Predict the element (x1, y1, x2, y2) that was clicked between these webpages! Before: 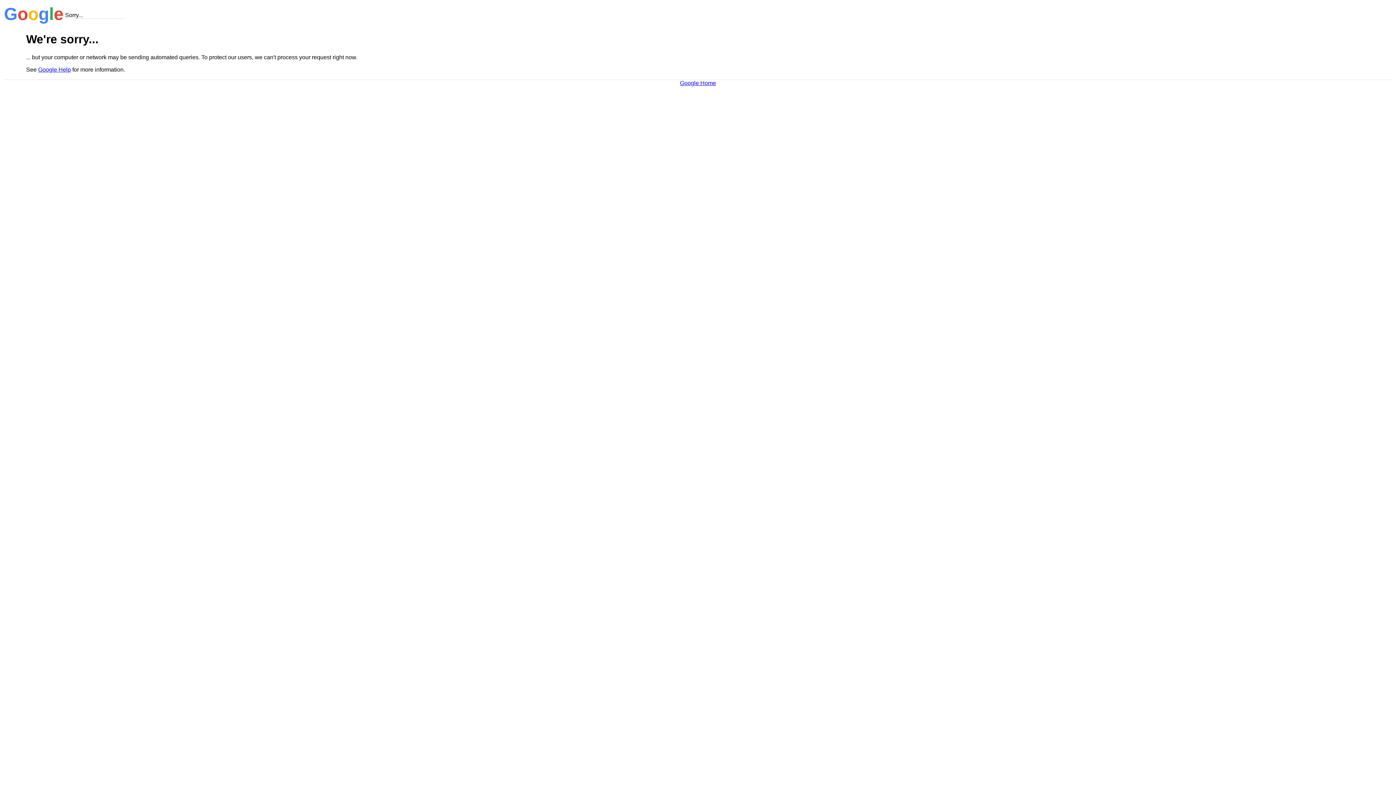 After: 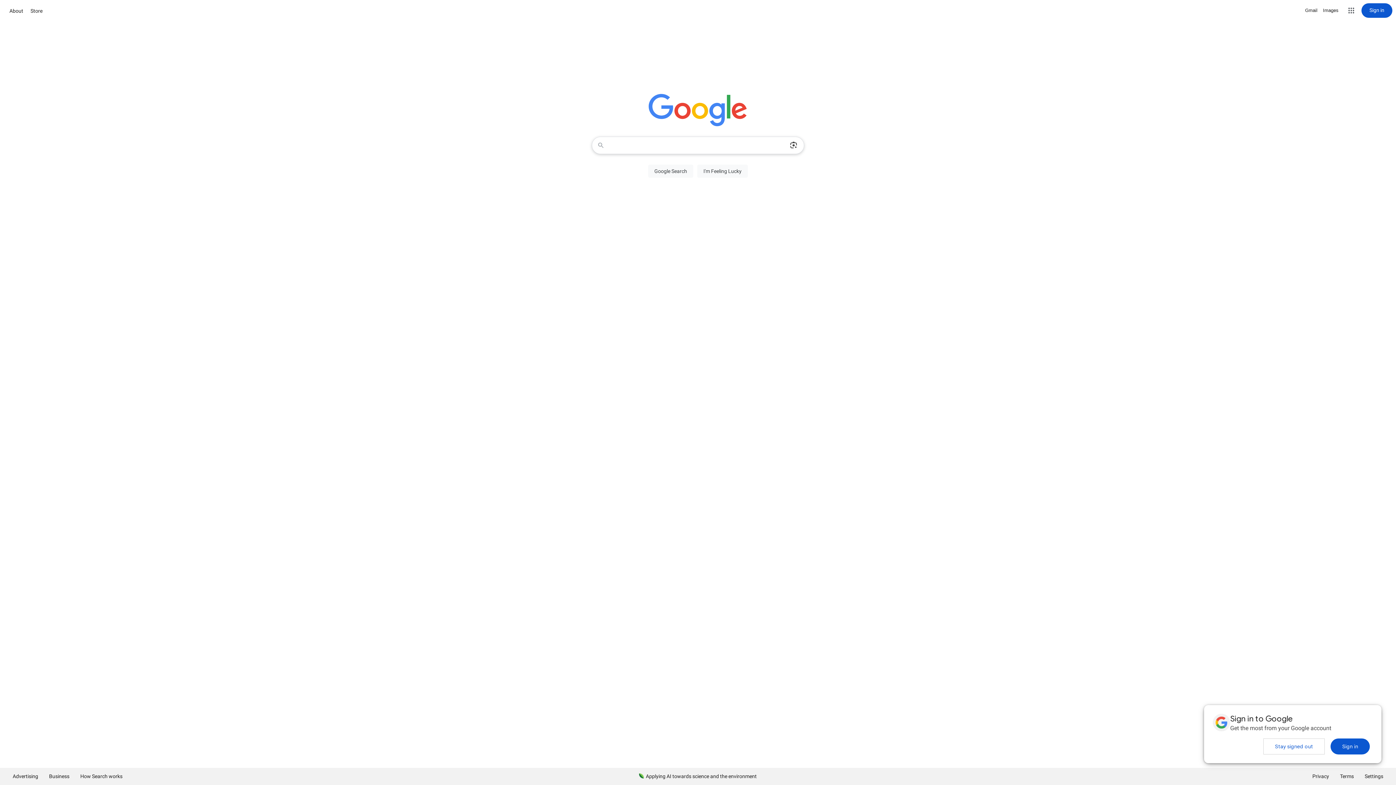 Action: bbox: (680, 79, 716, 86) label: Google Home